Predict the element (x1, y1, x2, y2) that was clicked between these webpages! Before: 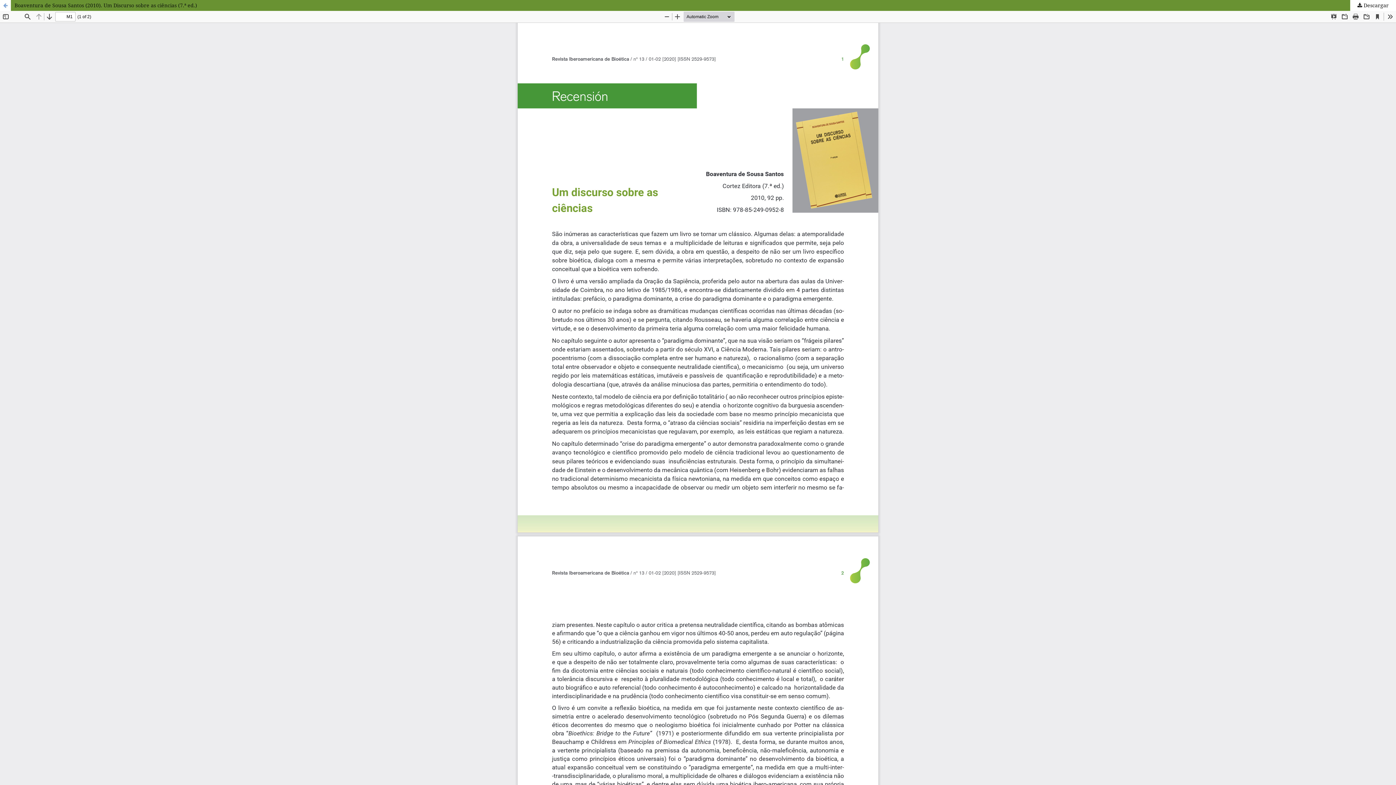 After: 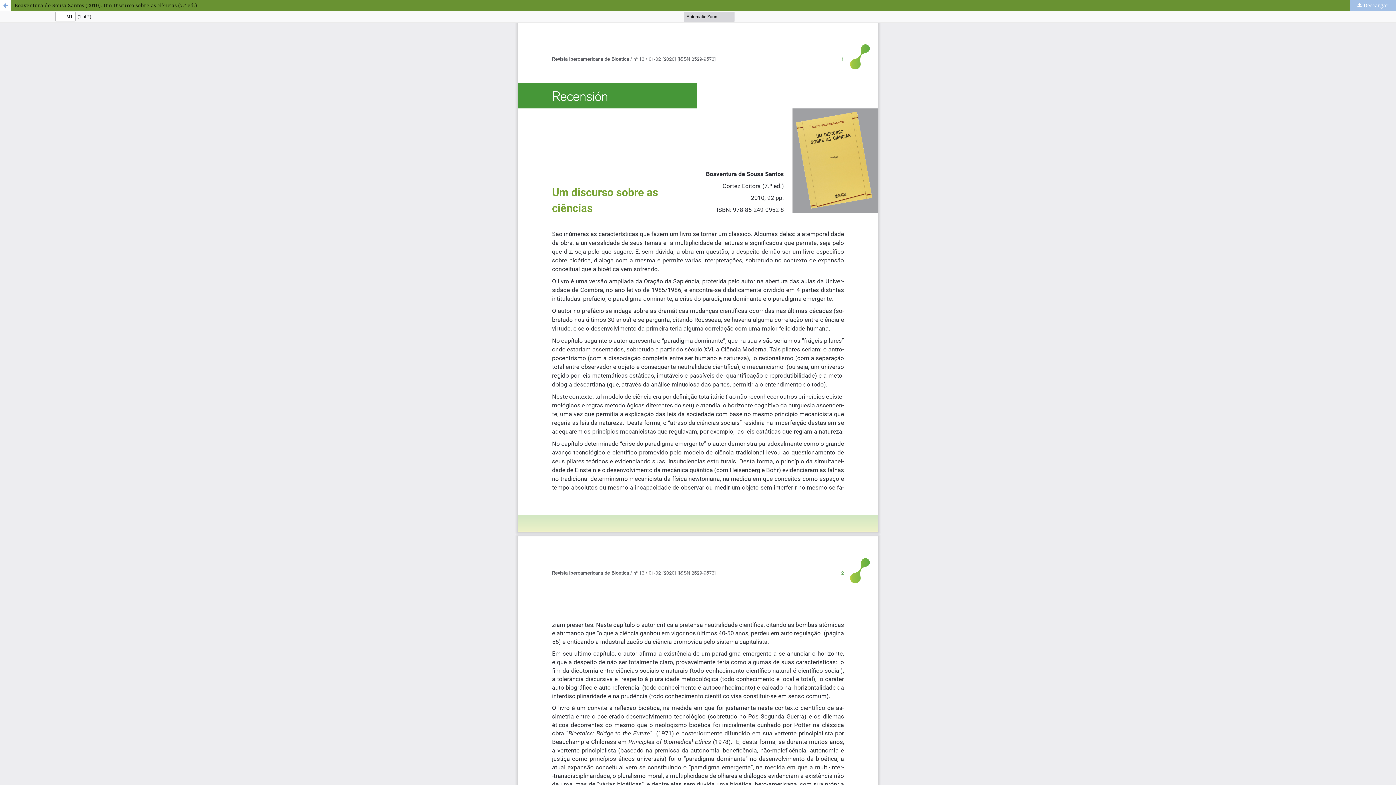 Action: bbox: (1350, 0, 1396, 10) label:  Descargar